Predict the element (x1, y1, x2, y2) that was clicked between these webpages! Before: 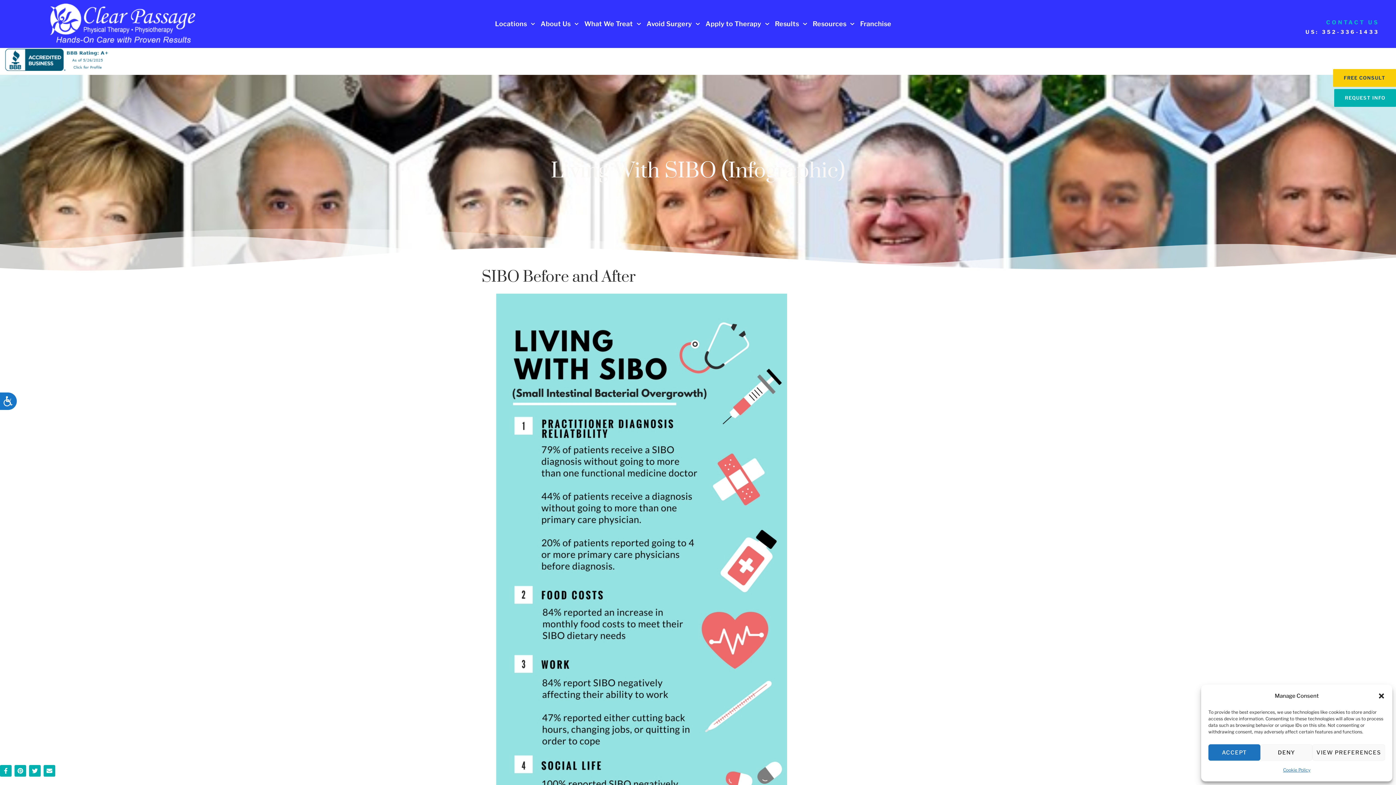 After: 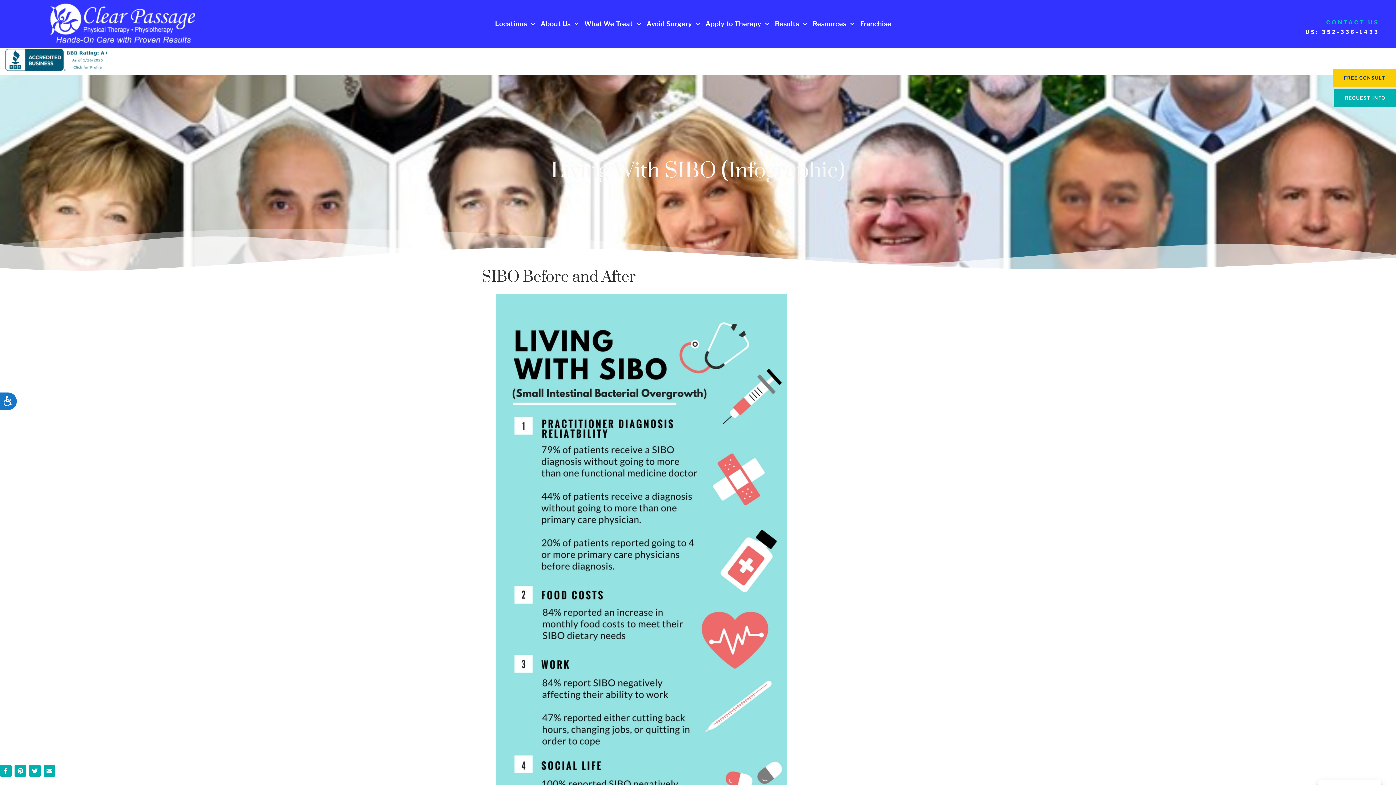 Action: label: DENY bbox: (1260, 744, 1312, 761)